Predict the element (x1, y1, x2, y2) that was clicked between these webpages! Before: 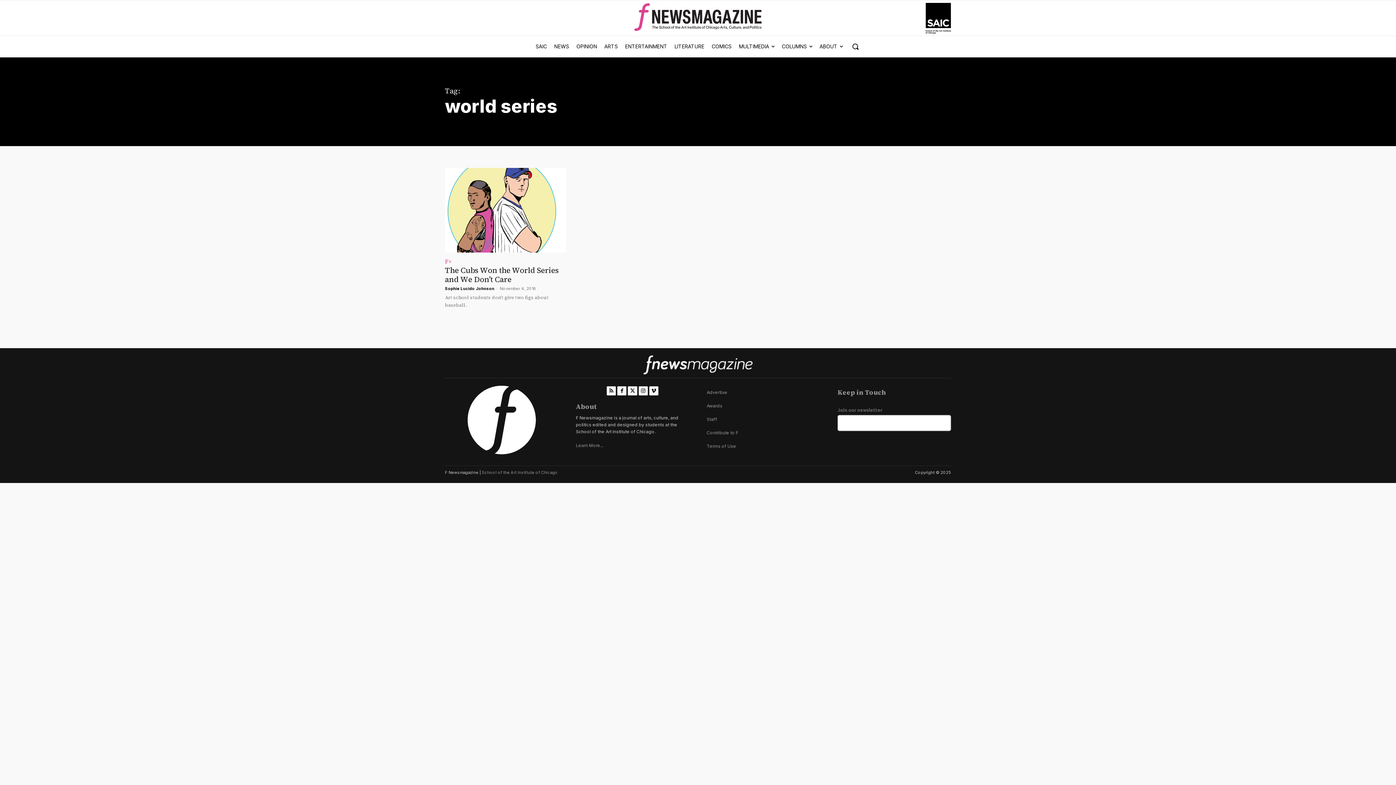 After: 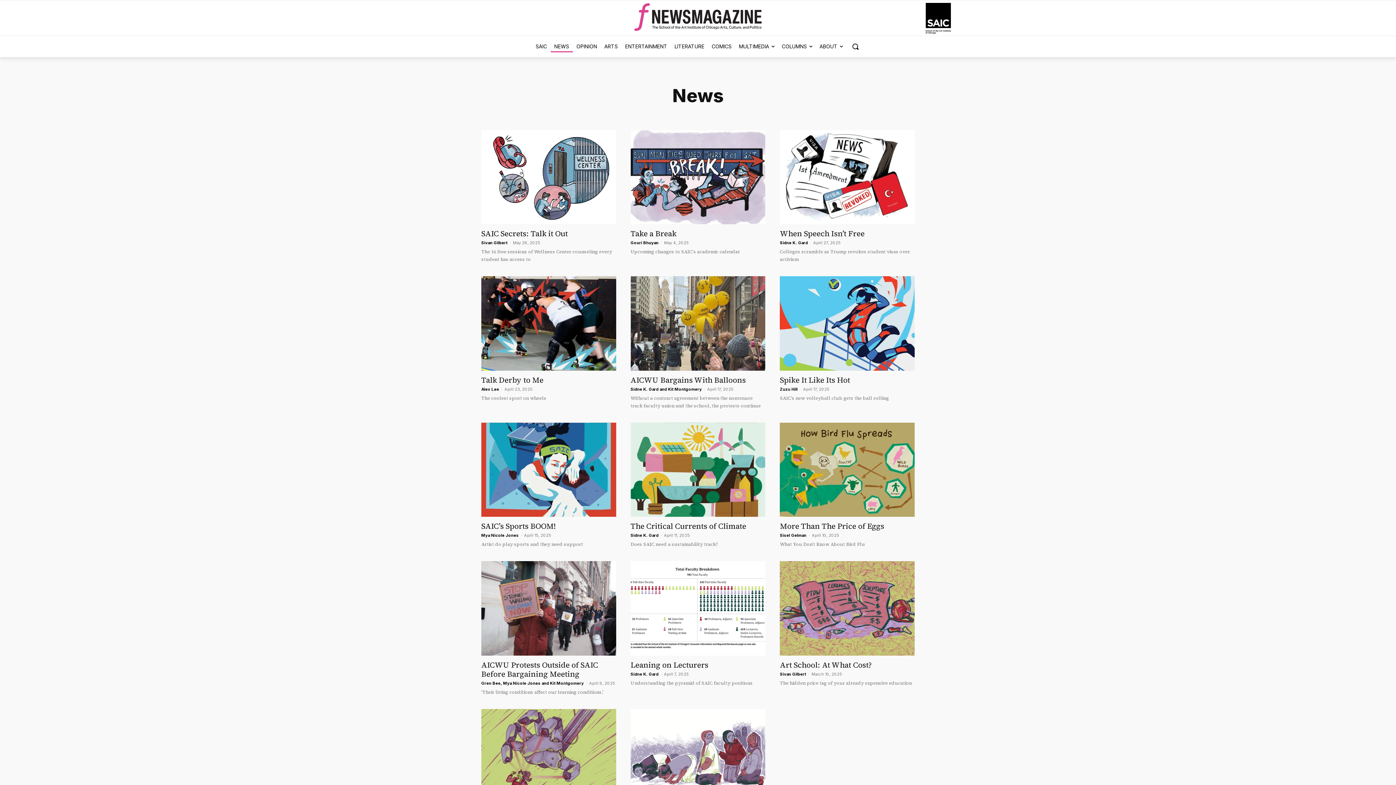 Action: label: NEWS bbox: (550, 37, 572, 55)